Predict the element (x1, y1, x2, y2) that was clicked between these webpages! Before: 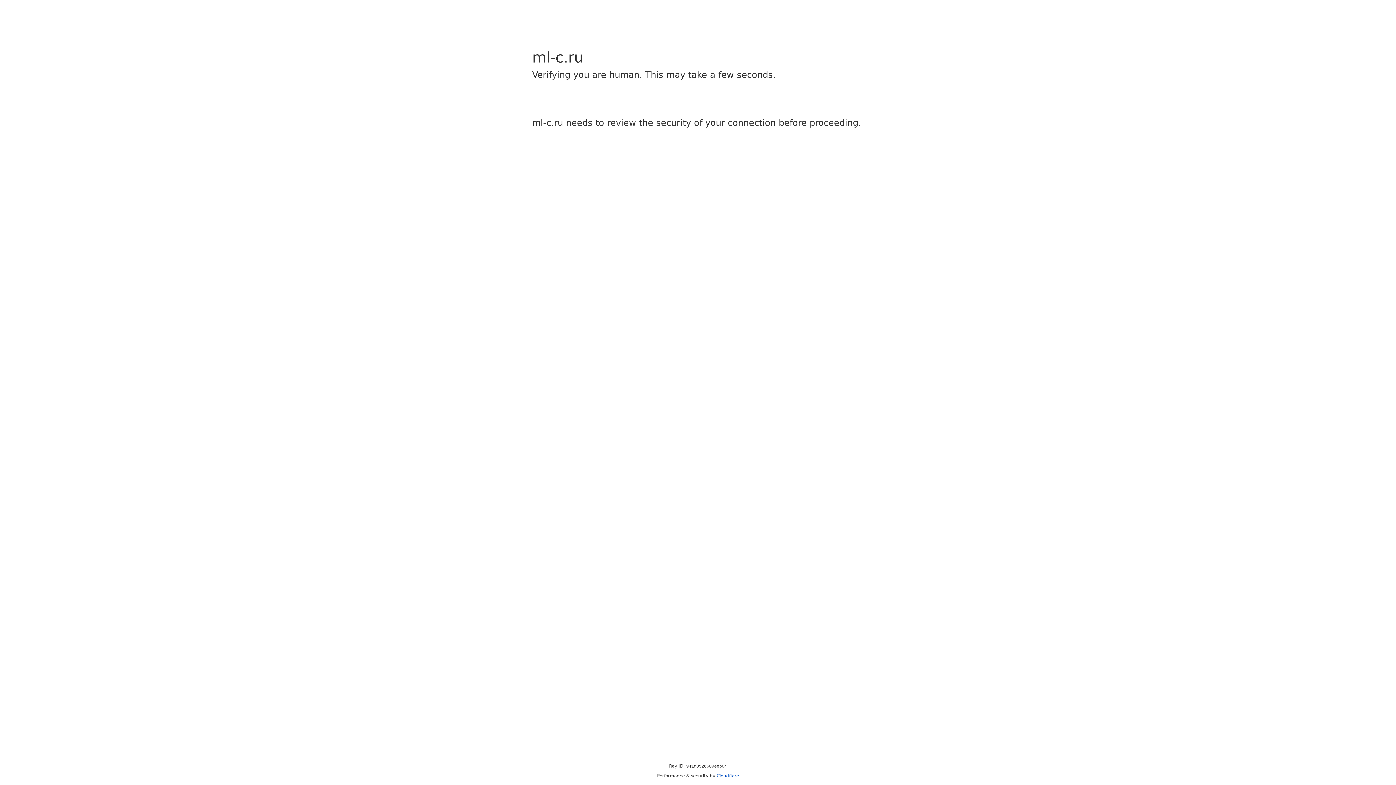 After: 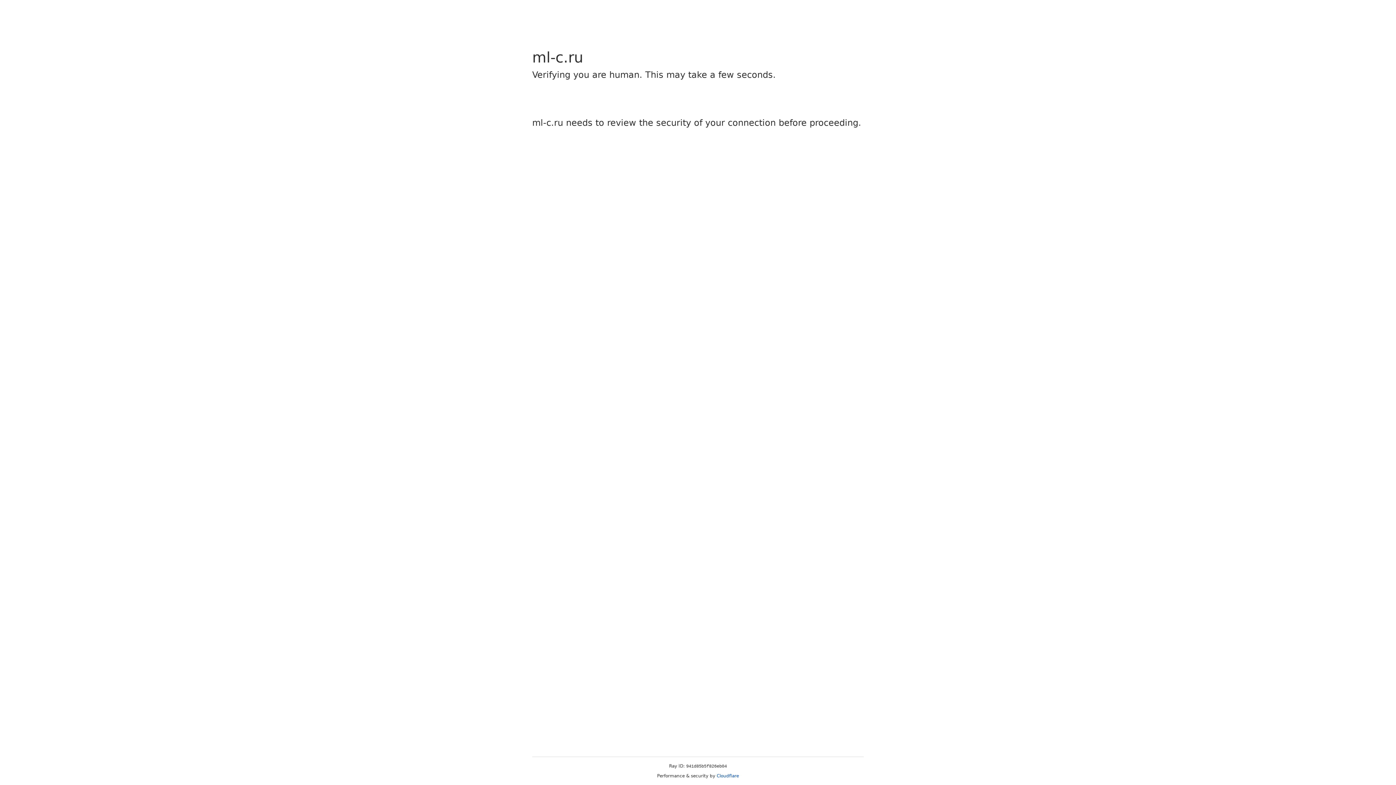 Action: bbox: (716, 773, 739, 778) label: Cloudflare